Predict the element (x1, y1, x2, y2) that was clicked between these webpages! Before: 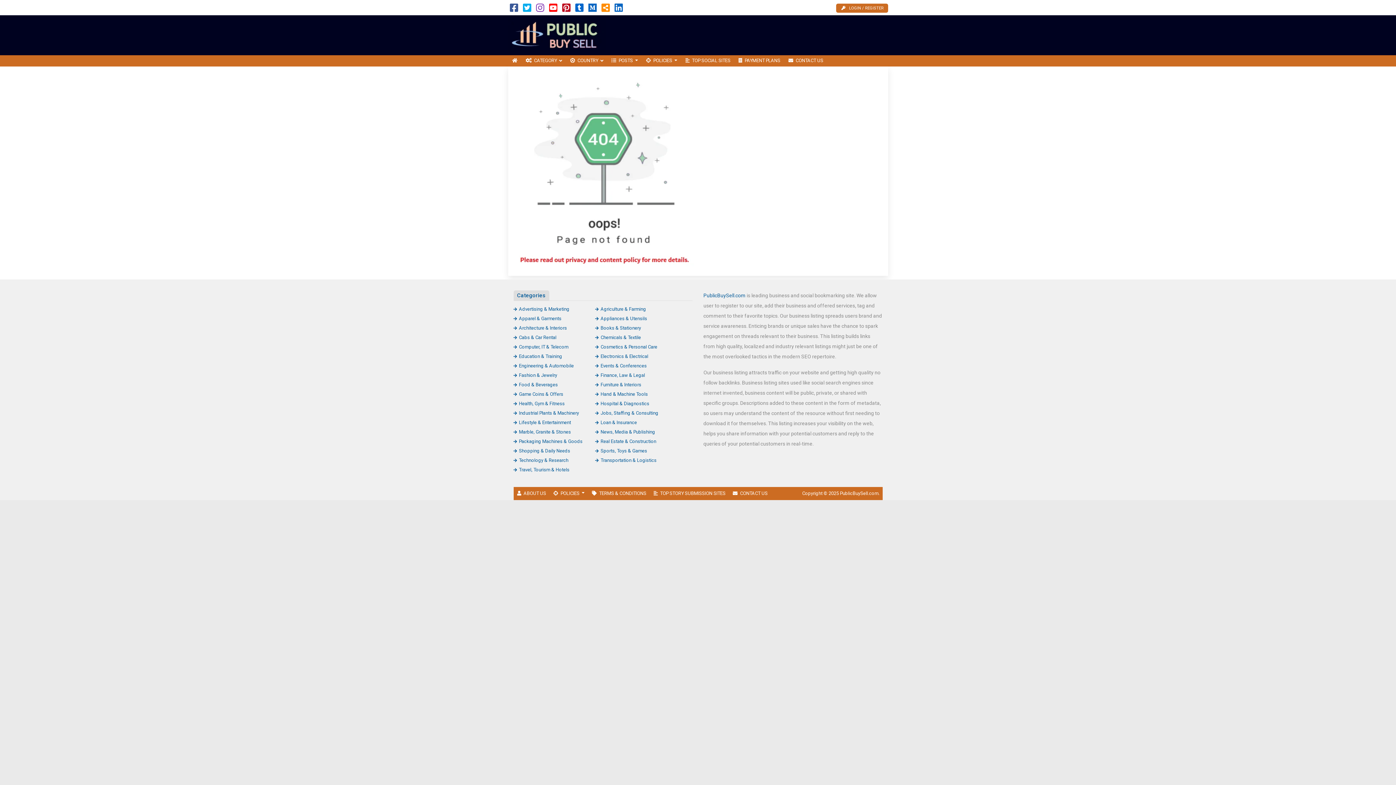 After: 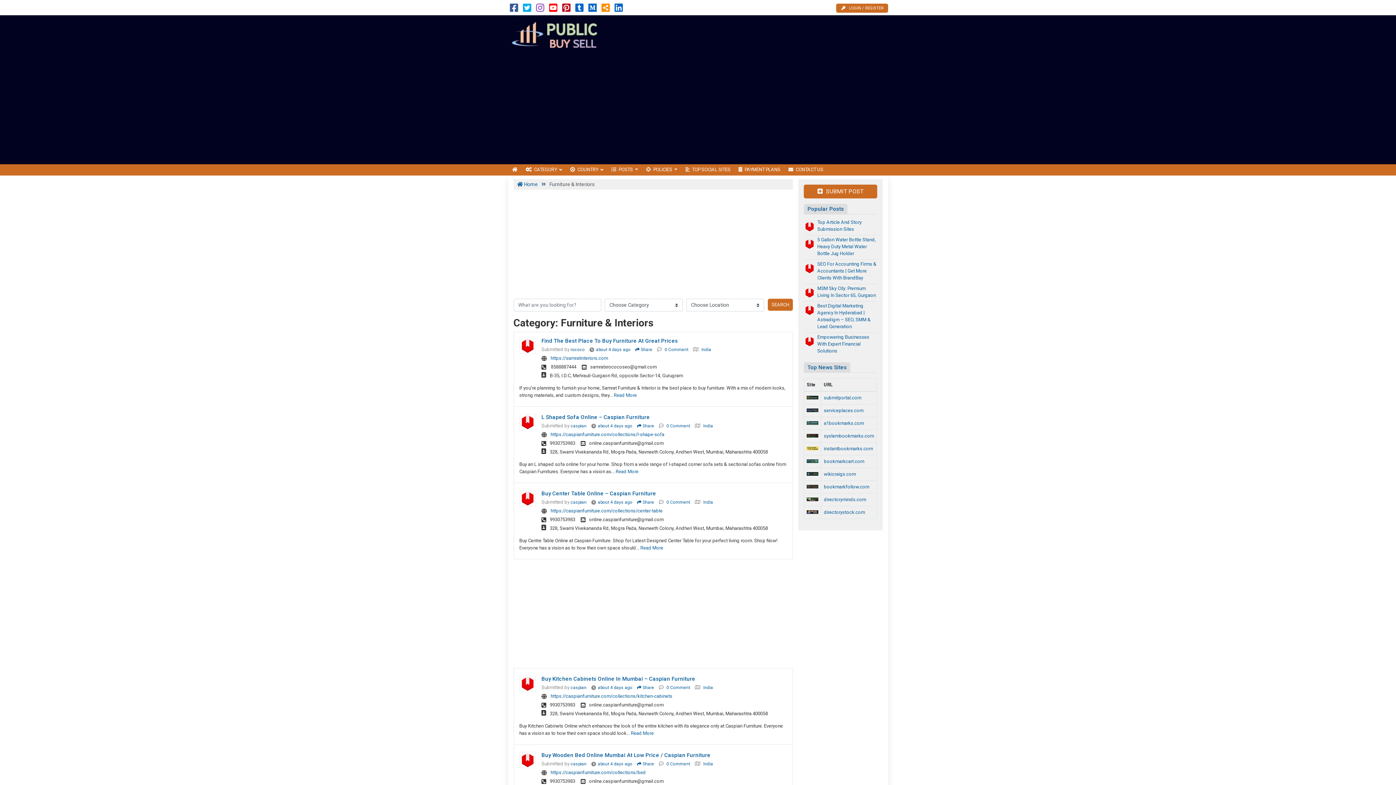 Action: label: Furniture & Interiors bbox: (595, 382, 641, 387)